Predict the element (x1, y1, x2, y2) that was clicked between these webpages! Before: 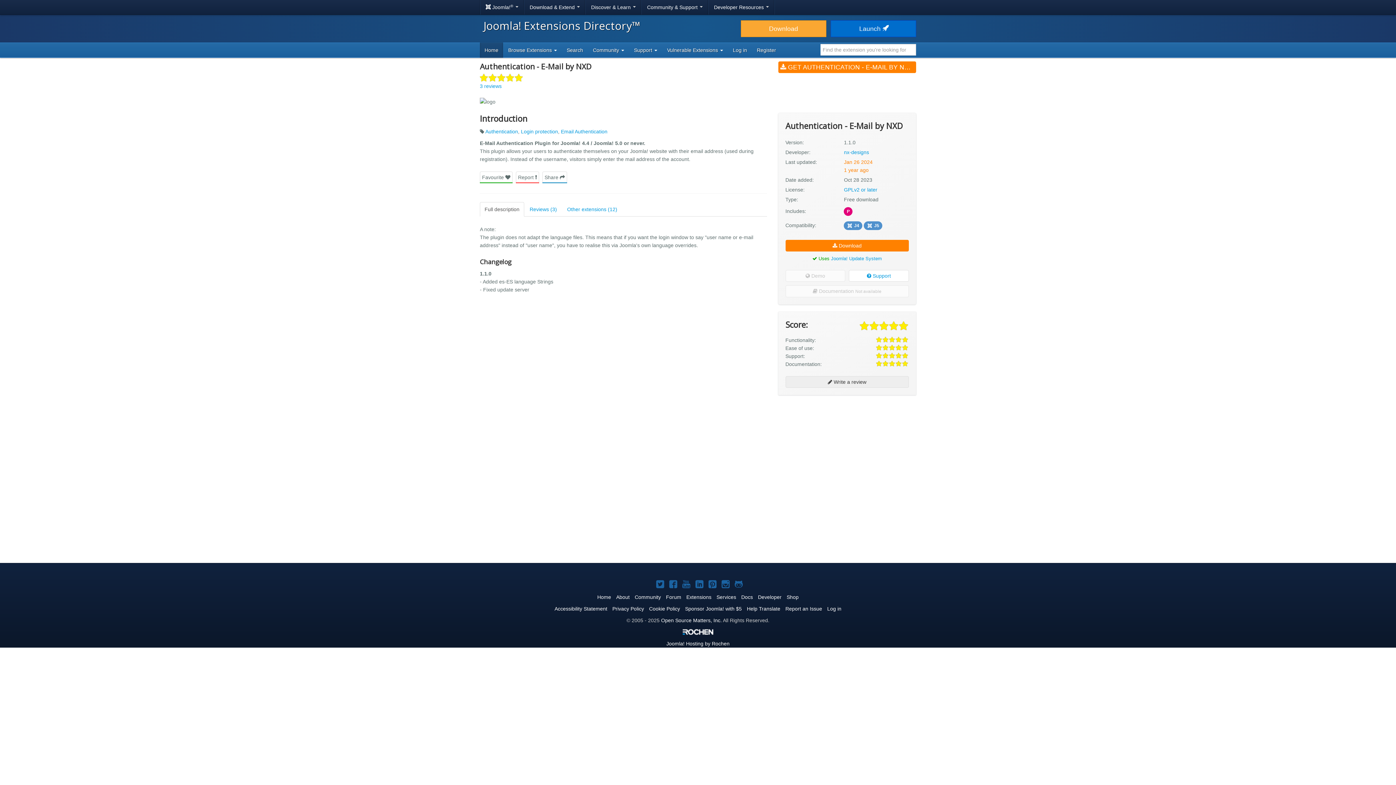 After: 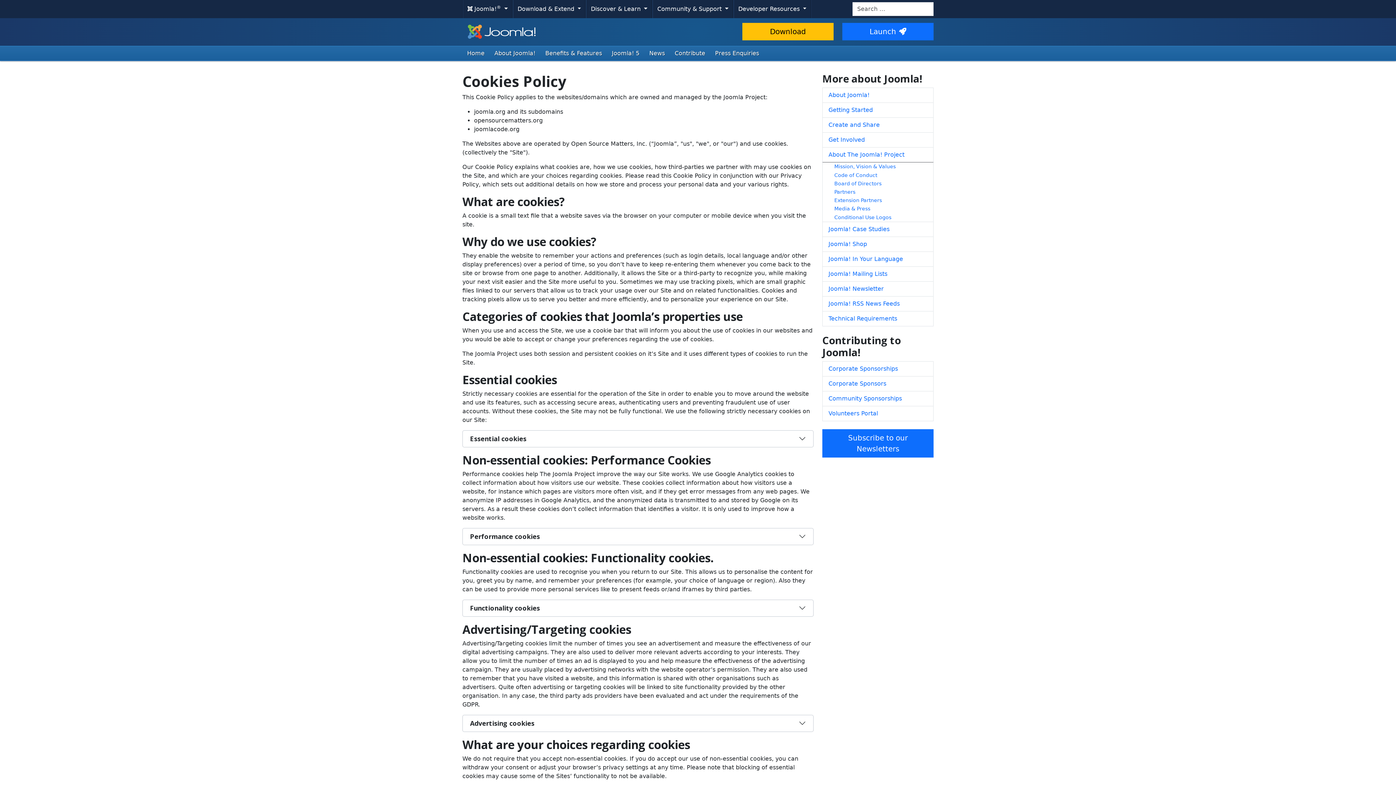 Action: bbox: (649, 606, 680, 611) label: Cookie Policy